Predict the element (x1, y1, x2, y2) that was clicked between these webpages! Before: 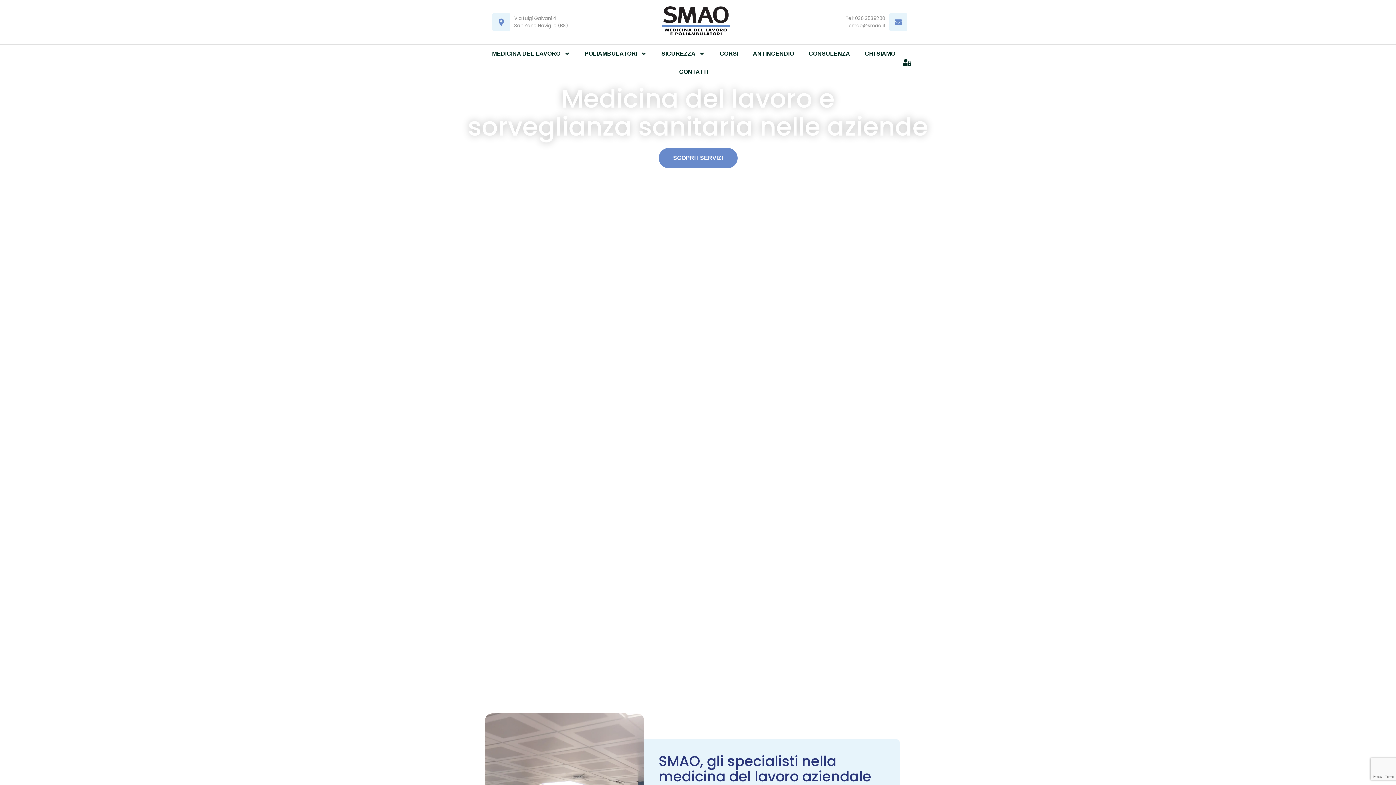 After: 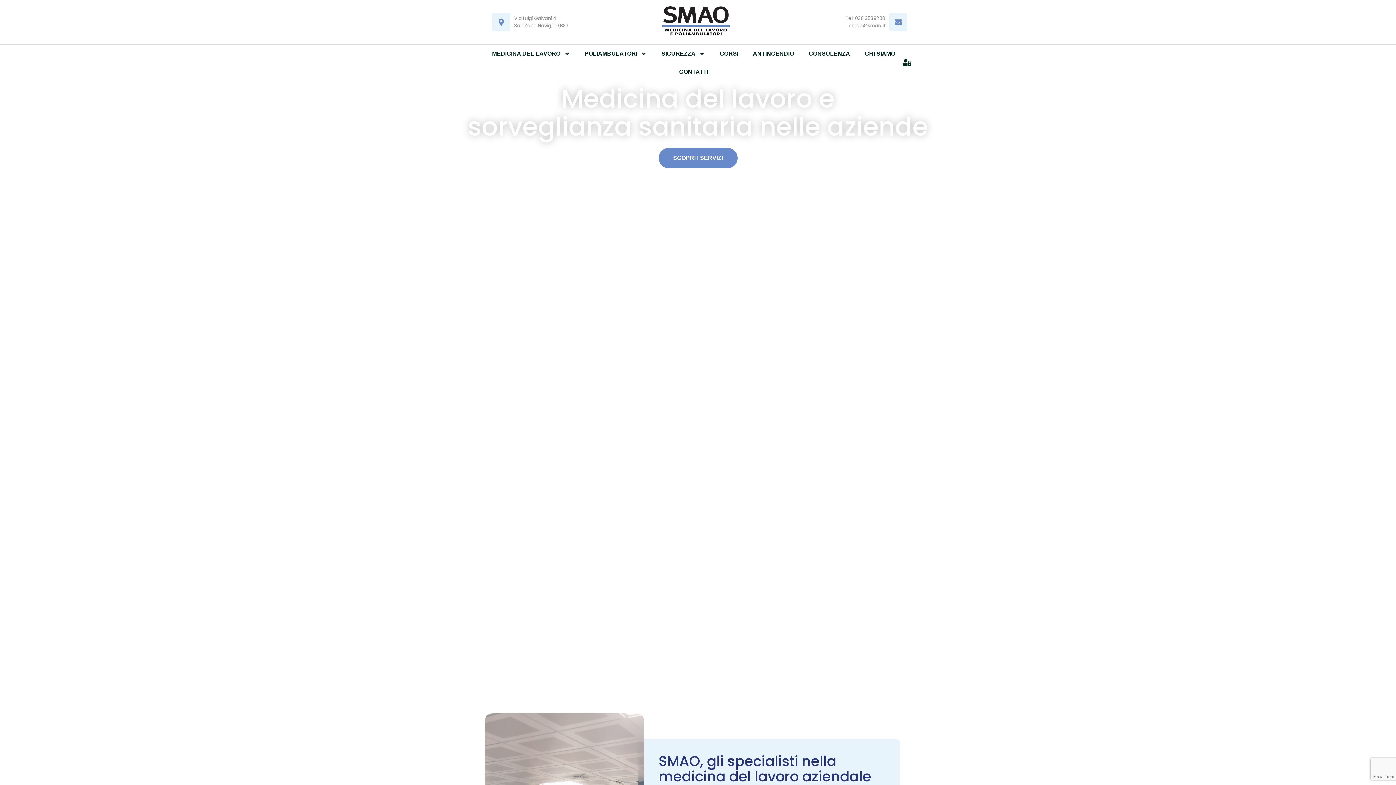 Action: bbox: (902, 58, 911, 67)